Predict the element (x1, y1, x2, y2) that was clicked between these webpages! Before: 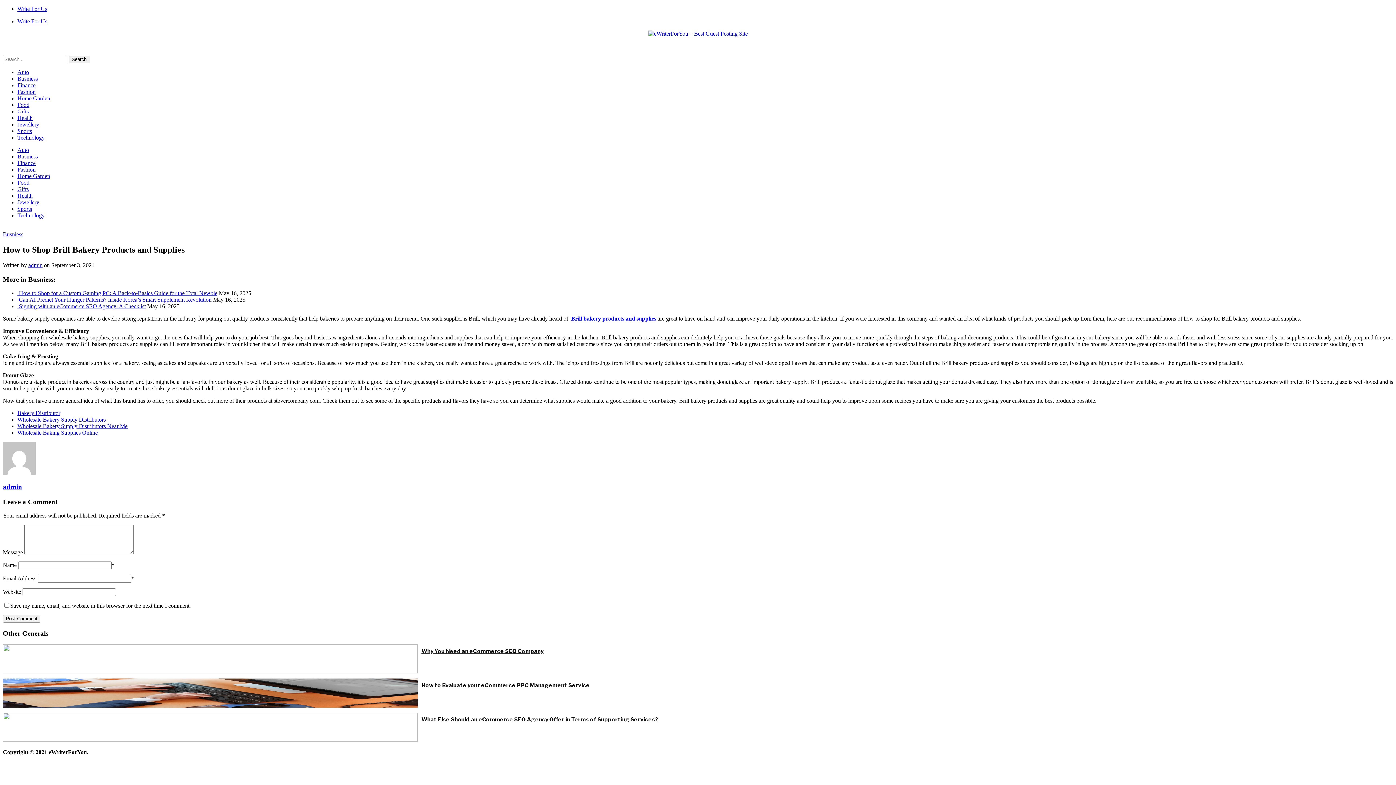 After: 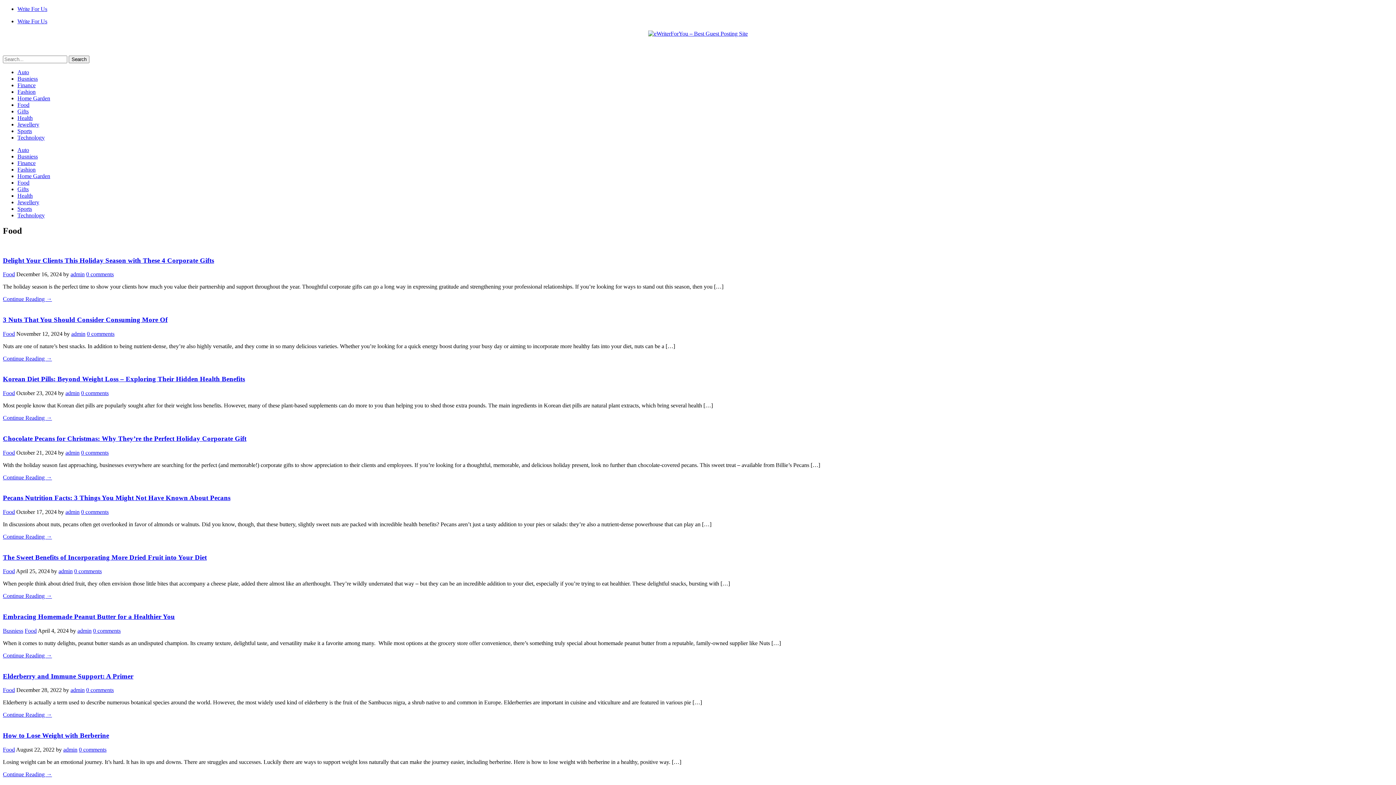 Action: bbox: (17, 101, 29, 108) label: Food